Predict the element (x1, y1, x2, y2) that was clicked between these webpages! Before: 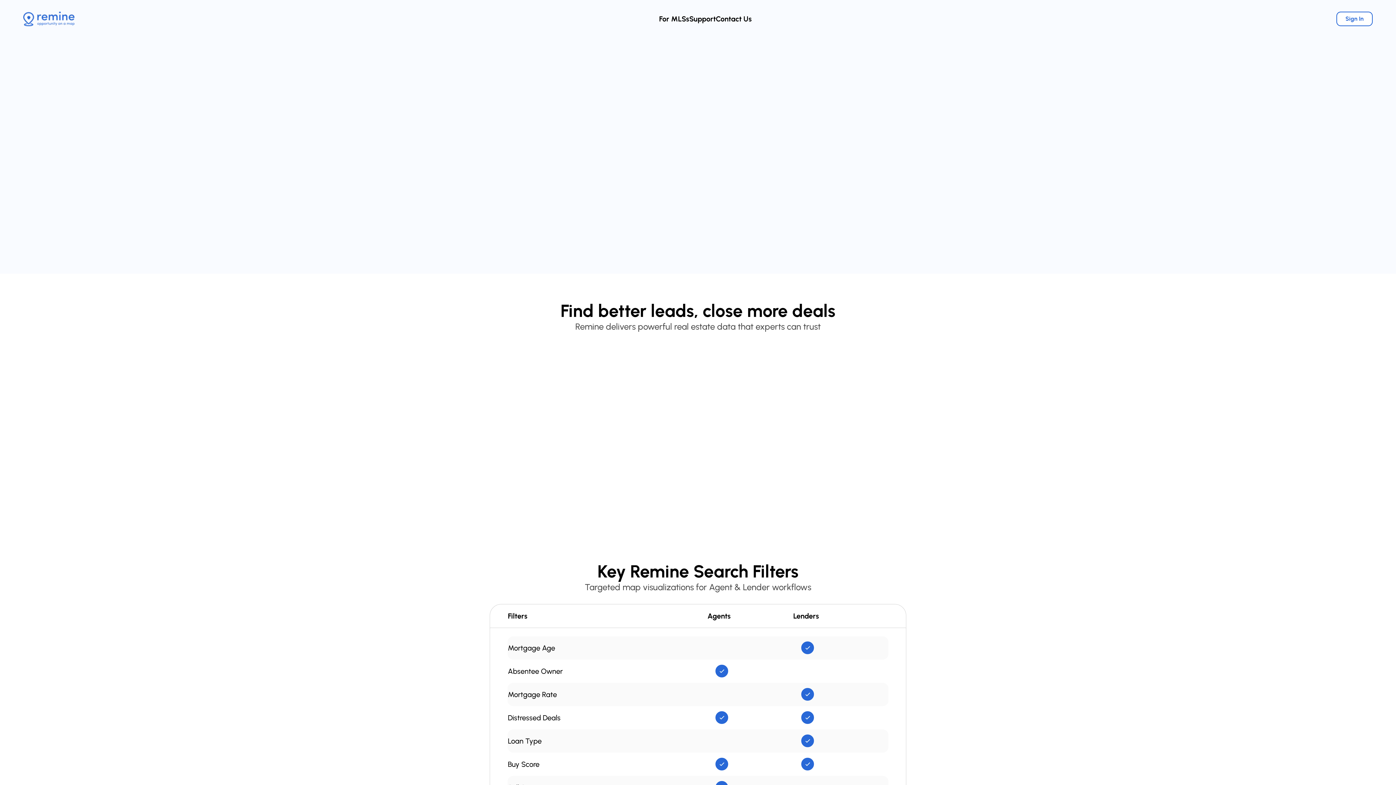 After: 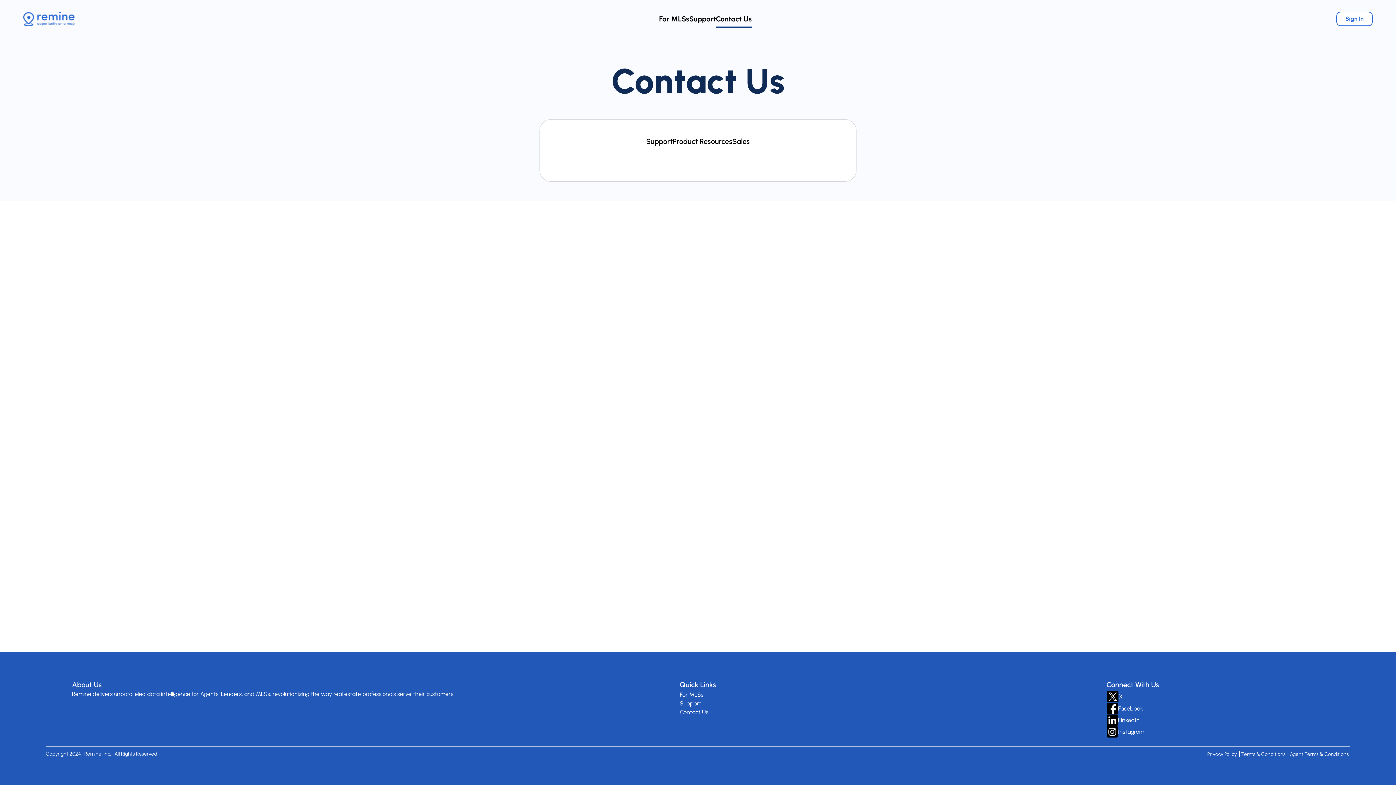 Action: label: Contact Us bbox: (716, 14, 752, 23)